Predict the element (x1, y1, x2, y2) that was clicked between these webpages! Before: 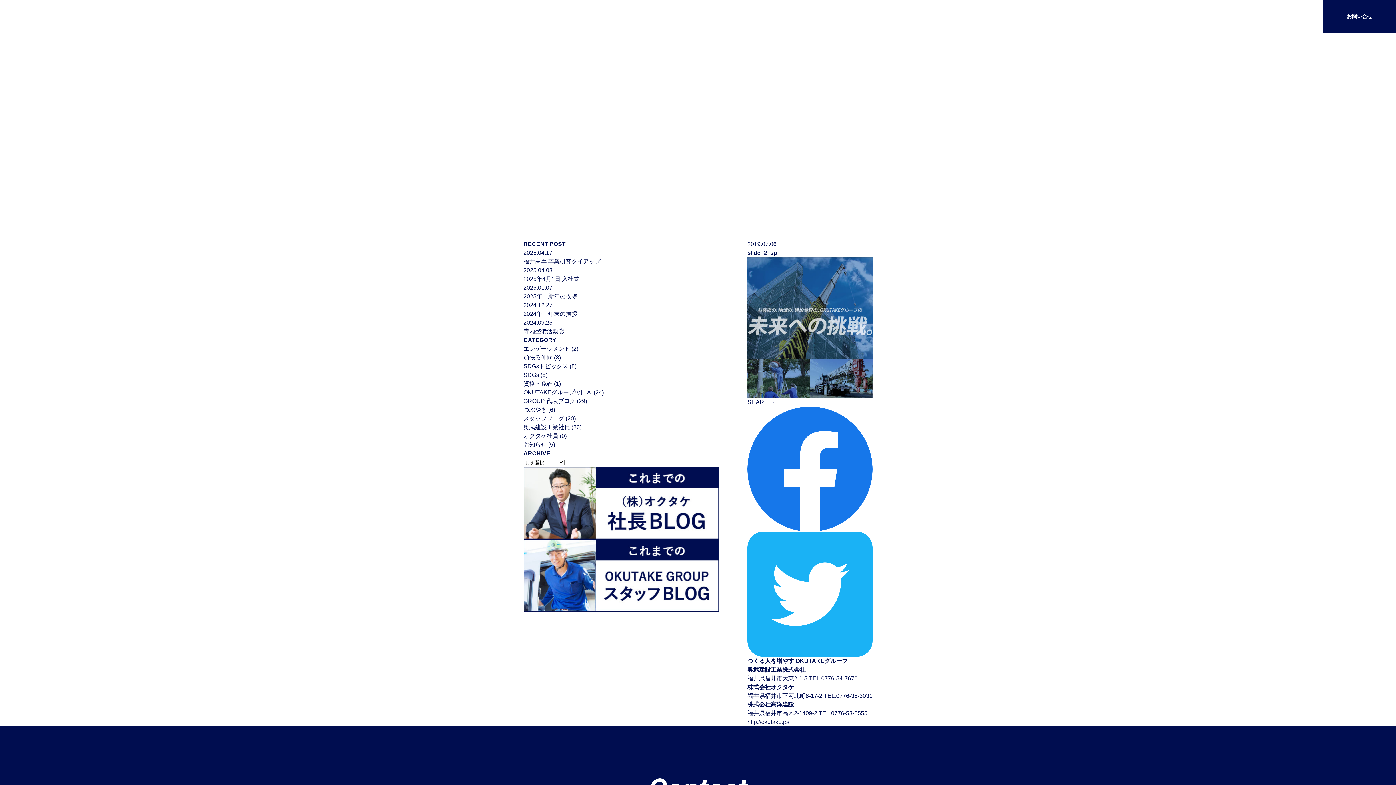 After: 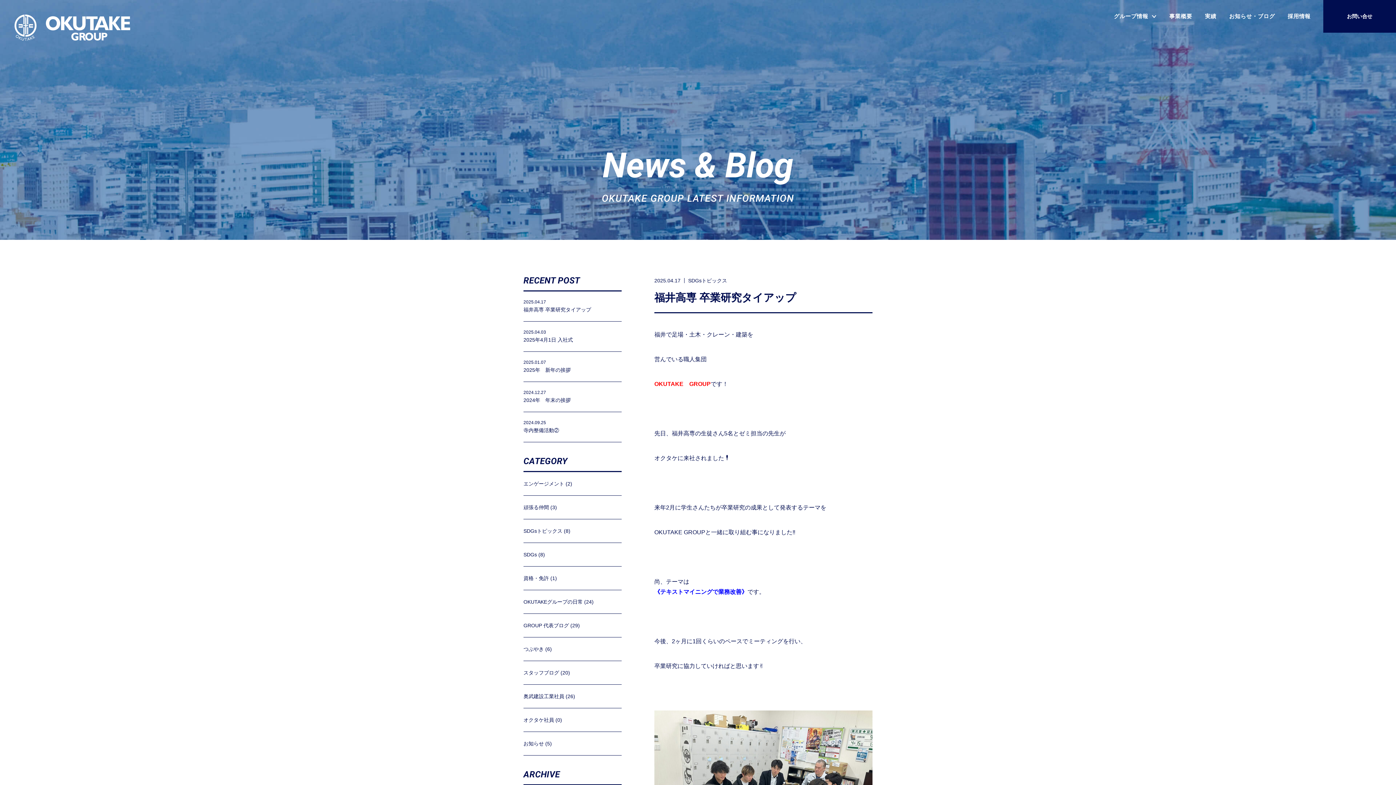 Action: label: お知らせ・ブログ bbox: (1229, 0, 1275, 32)